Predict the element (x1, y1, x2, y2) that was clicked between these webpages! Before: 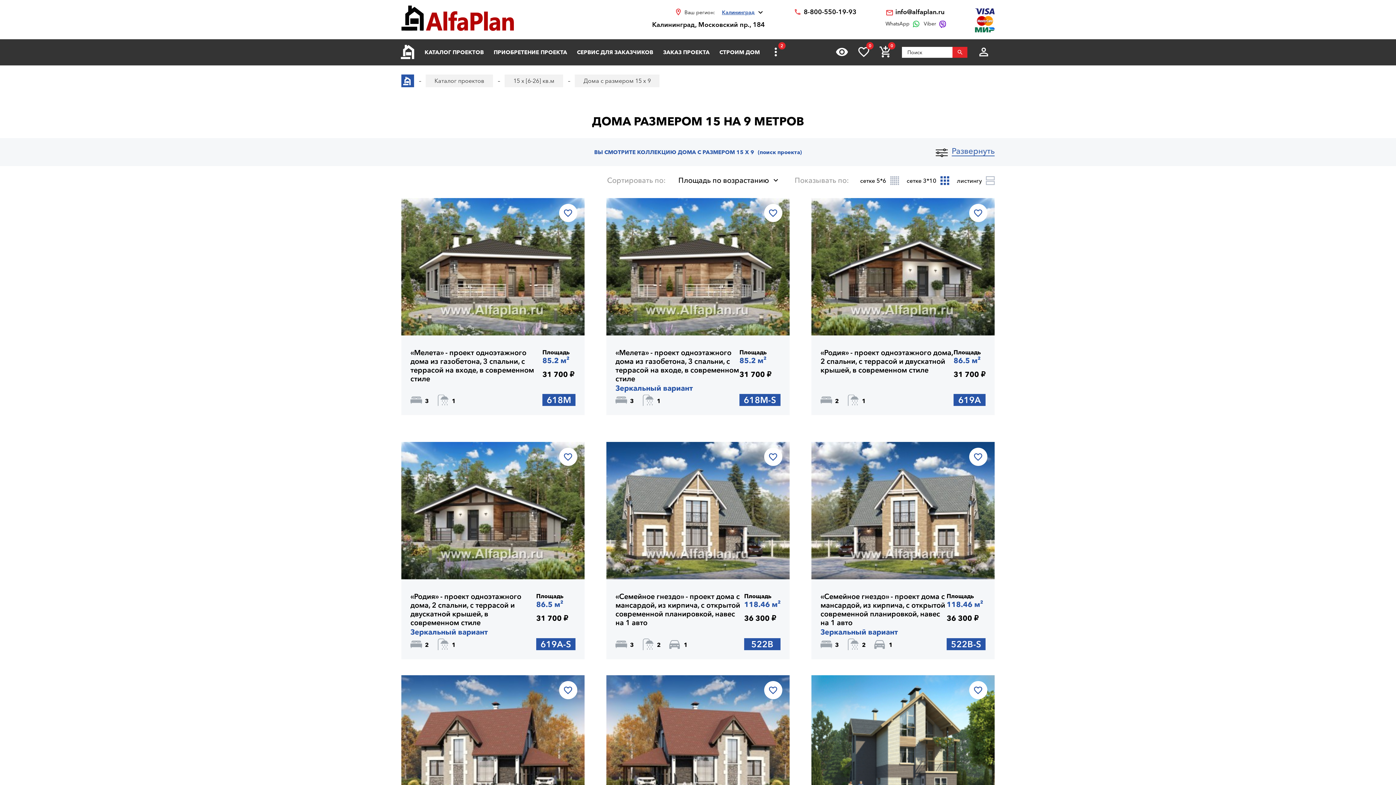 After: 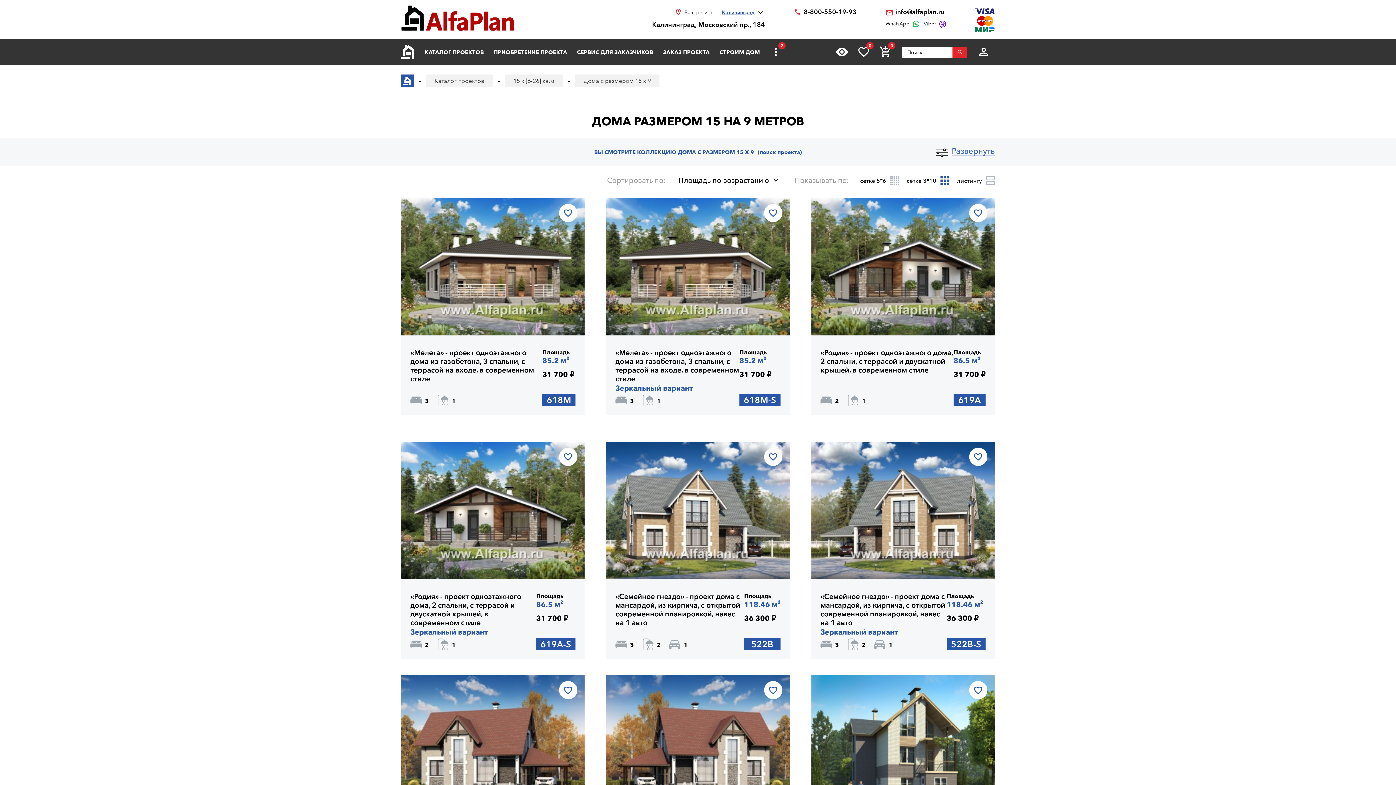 Action: bbox: (559, 681, 577, 699)